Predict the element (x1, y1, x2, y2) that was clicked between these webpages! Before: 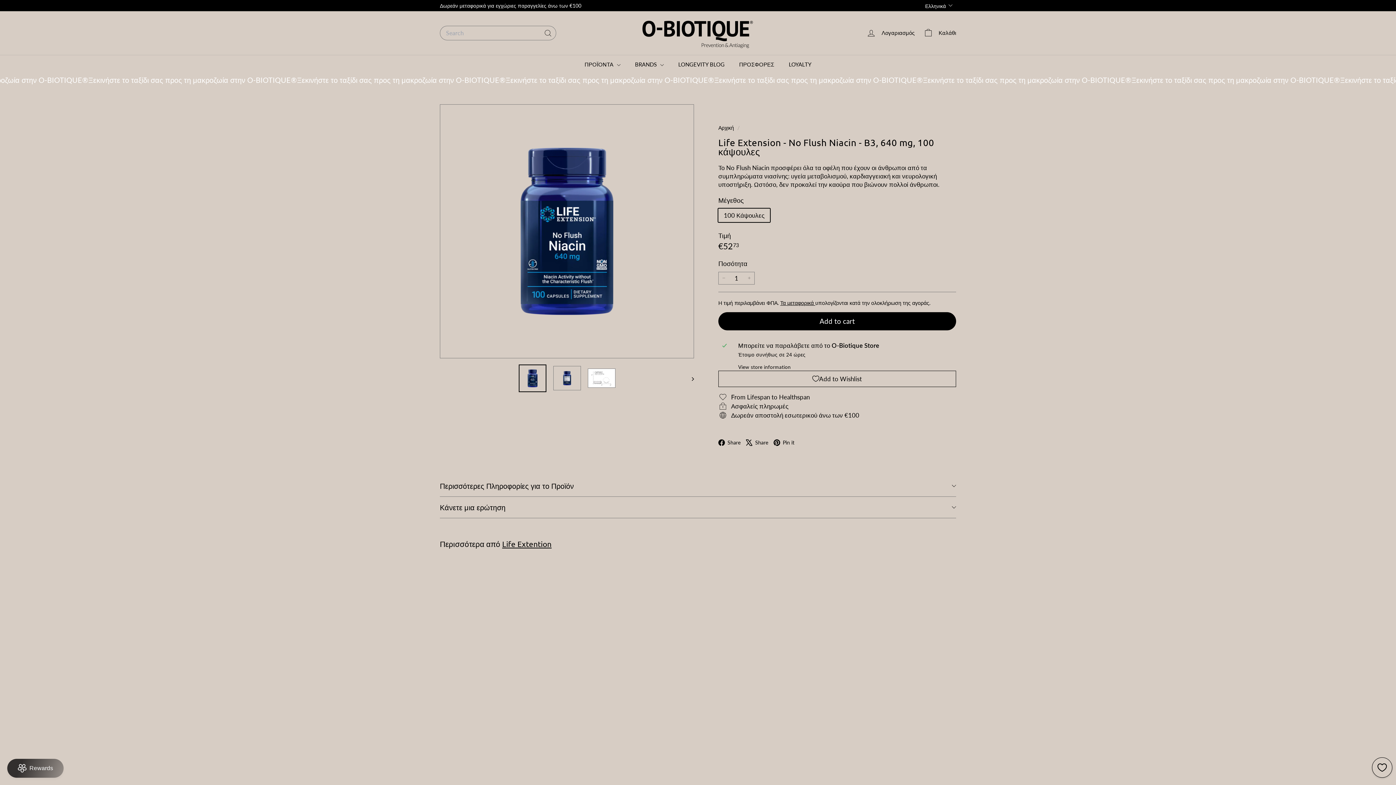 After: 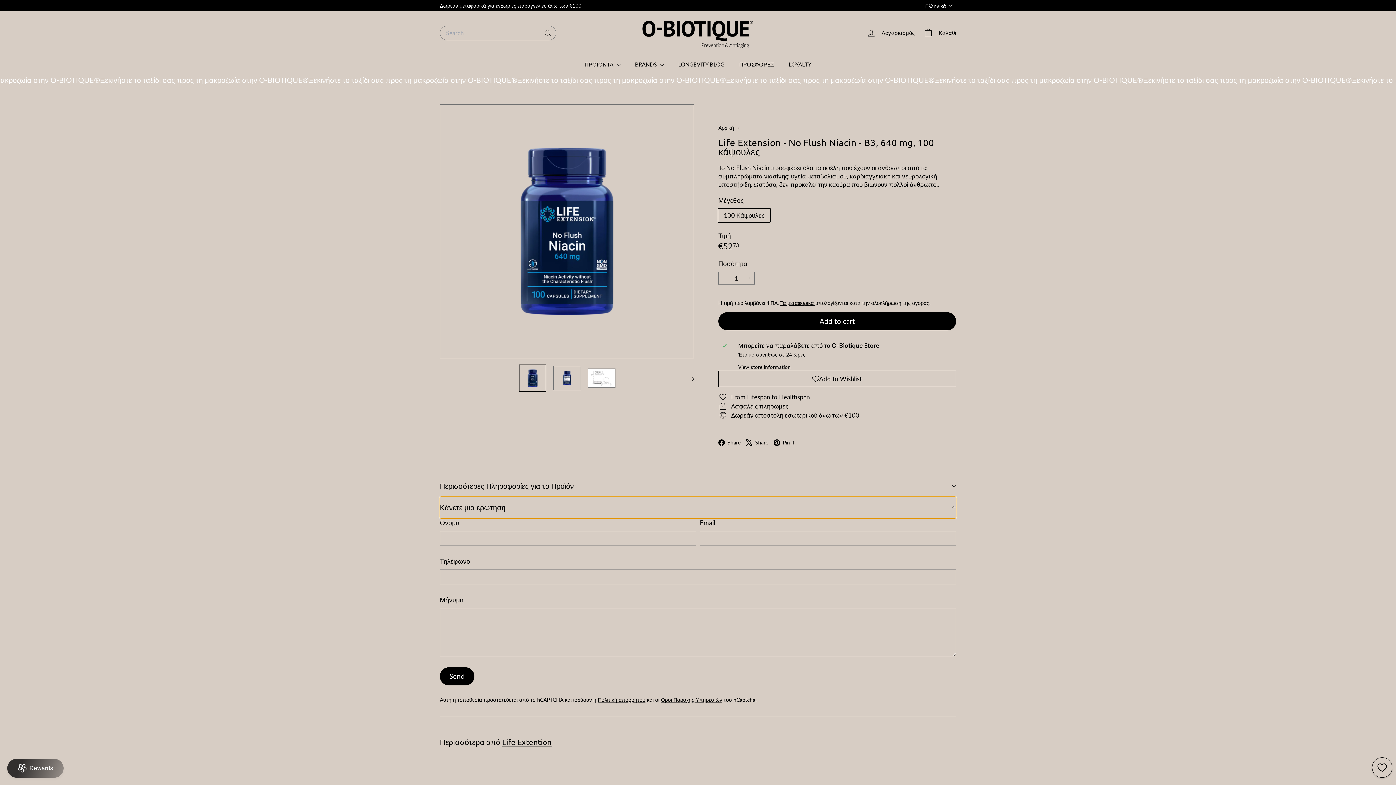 Action: label: Κάνετε μια ερώτηση bbox: (440, 463, 956, 485)